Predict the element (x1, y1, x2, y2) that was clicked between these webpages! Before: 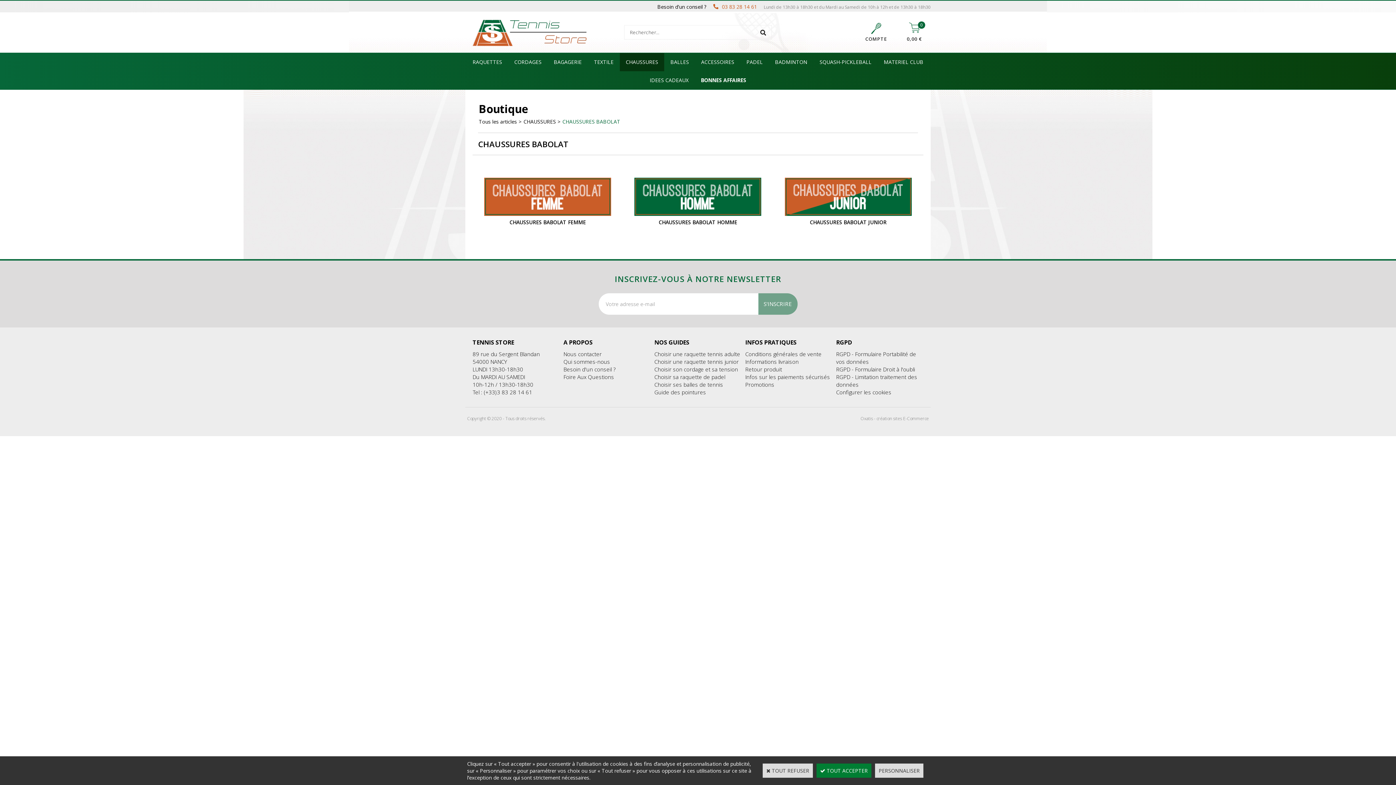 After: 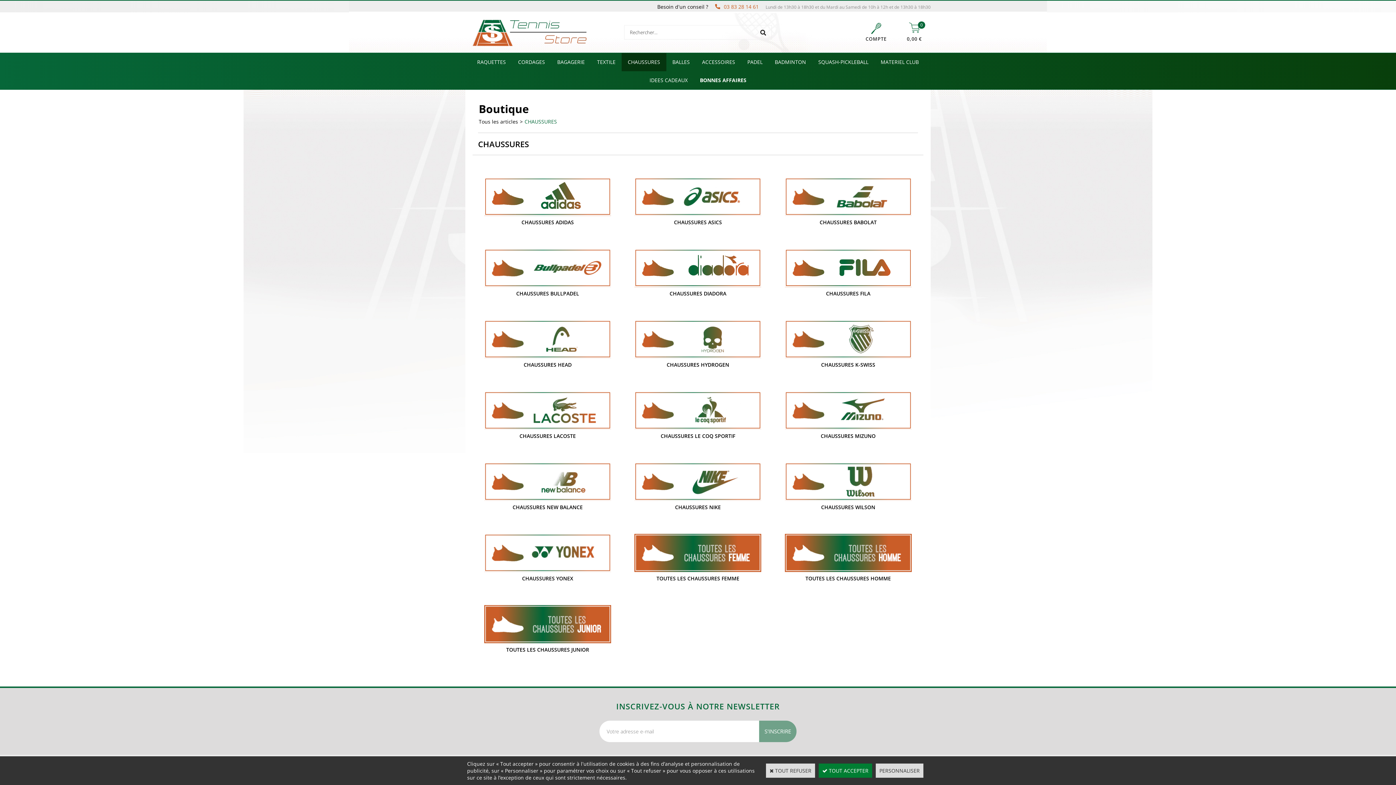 Action: bbox: (619, 53, 664, 71) label: CHAUSSURES